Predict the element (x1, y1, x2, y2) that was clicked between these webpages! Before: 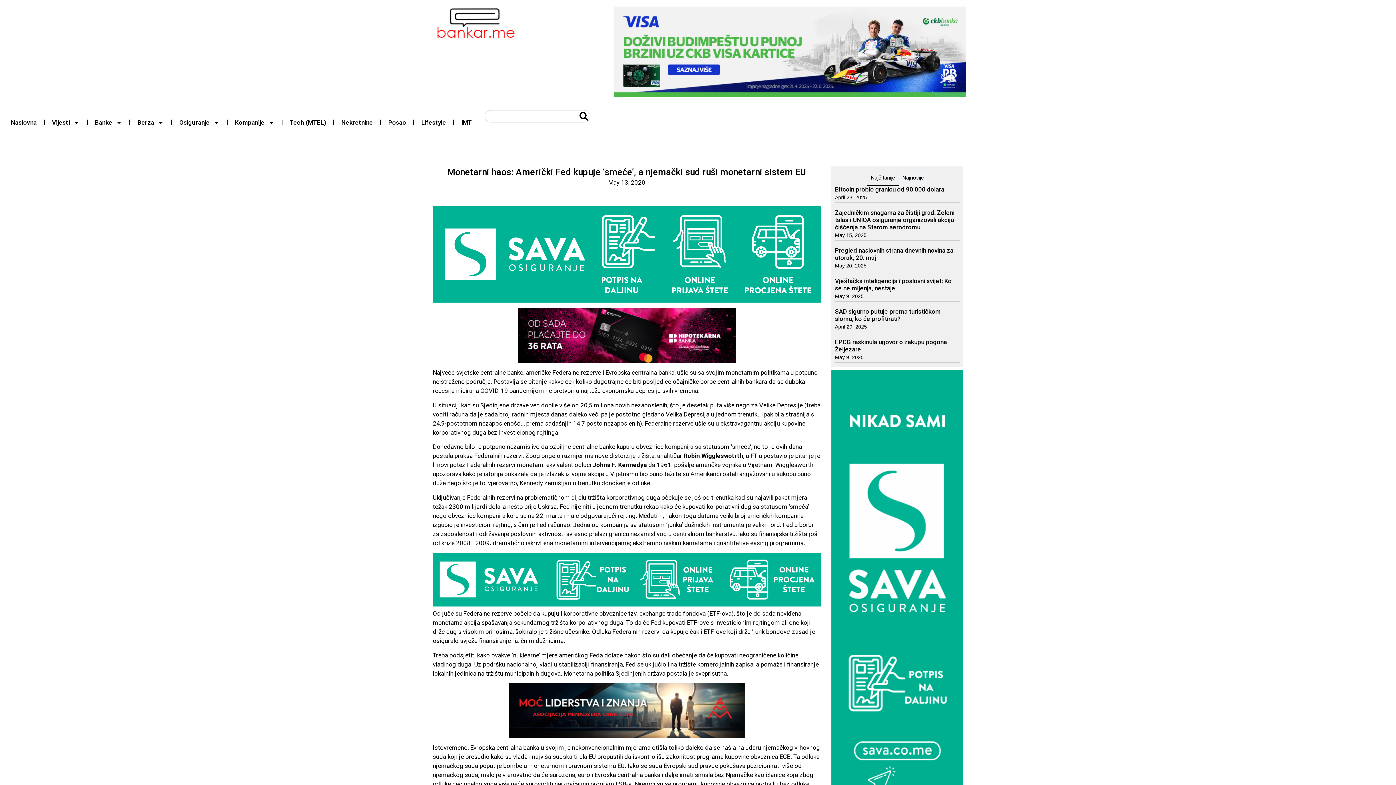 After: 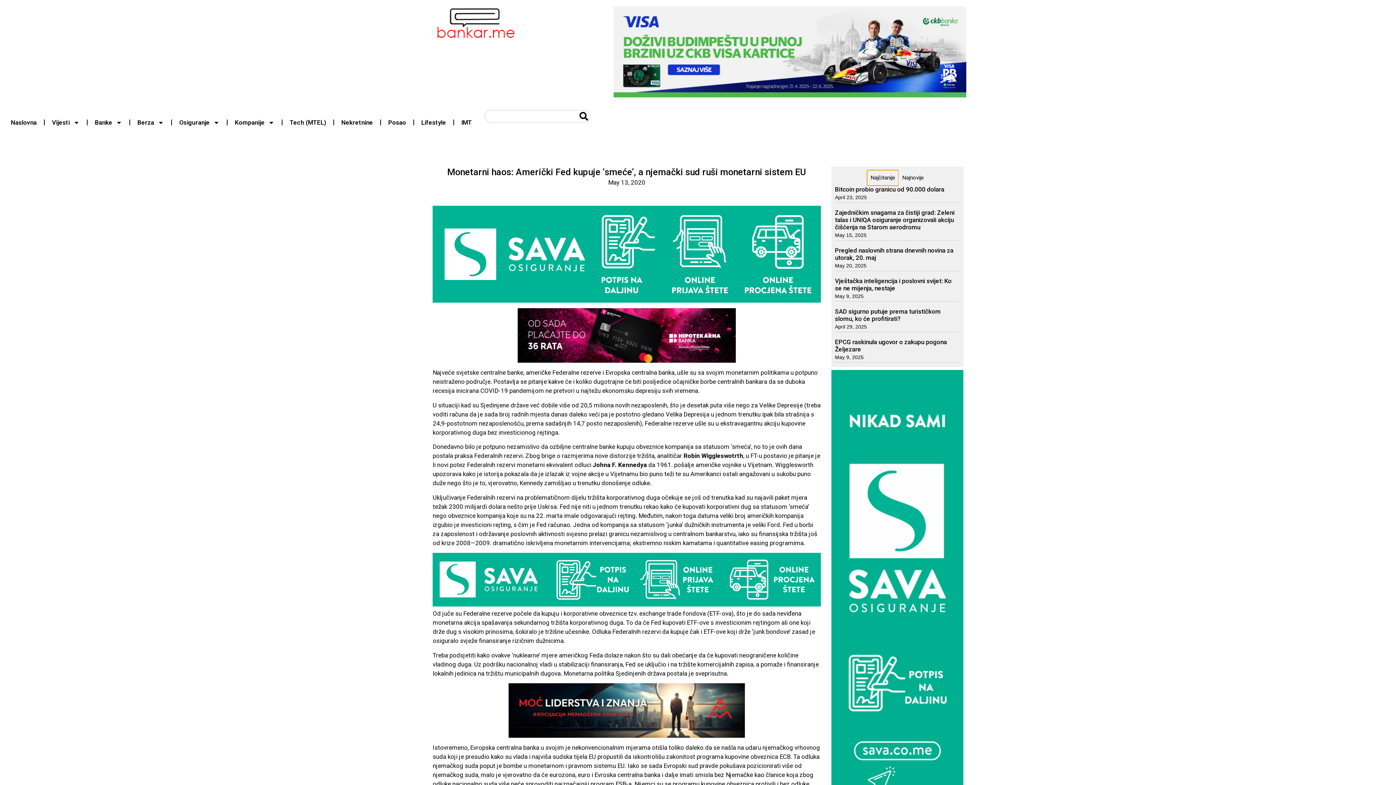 Action: bbox: (867, 170, 898, 185) label: Najčitanije